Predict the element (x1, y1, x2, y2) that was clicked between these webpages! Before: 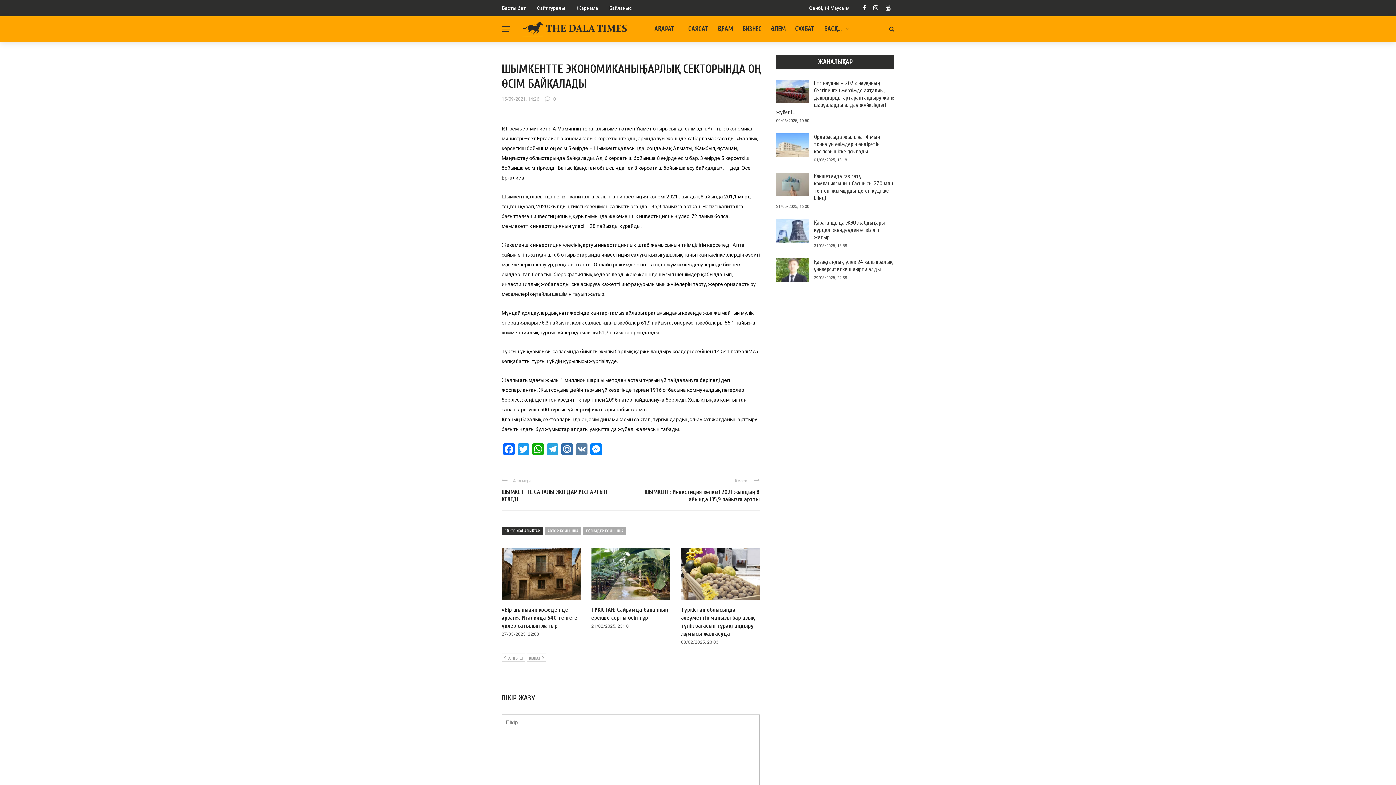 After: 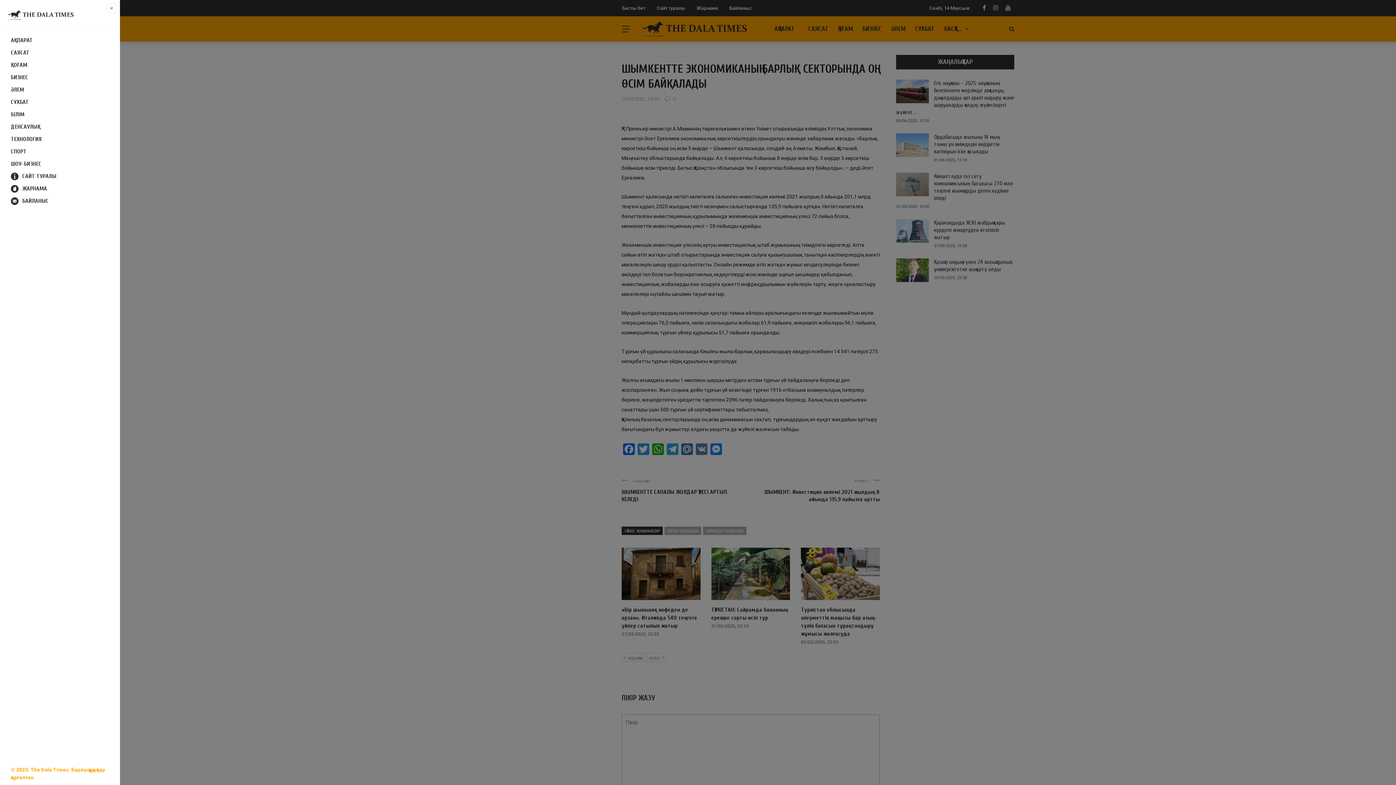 Action: bbox: (502, 26, 510, 32)